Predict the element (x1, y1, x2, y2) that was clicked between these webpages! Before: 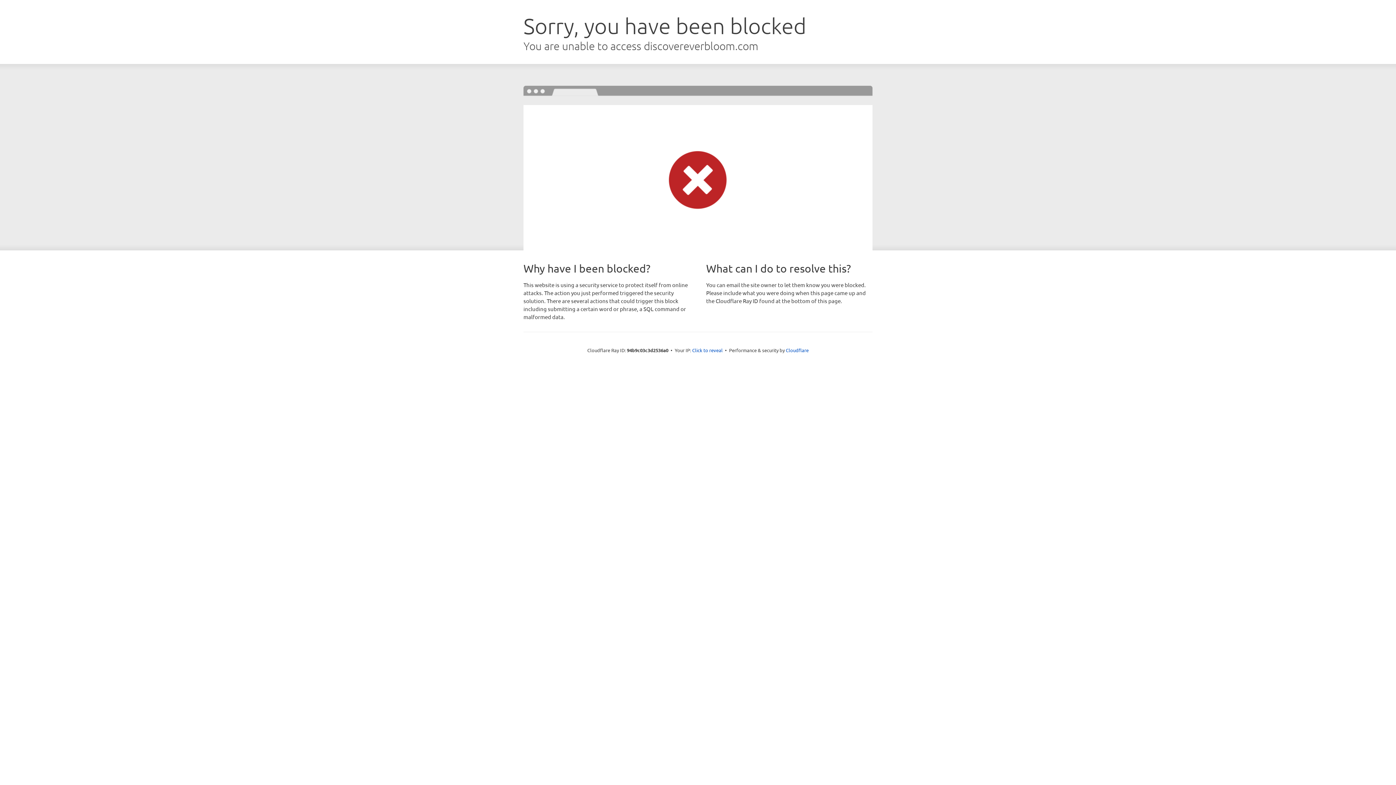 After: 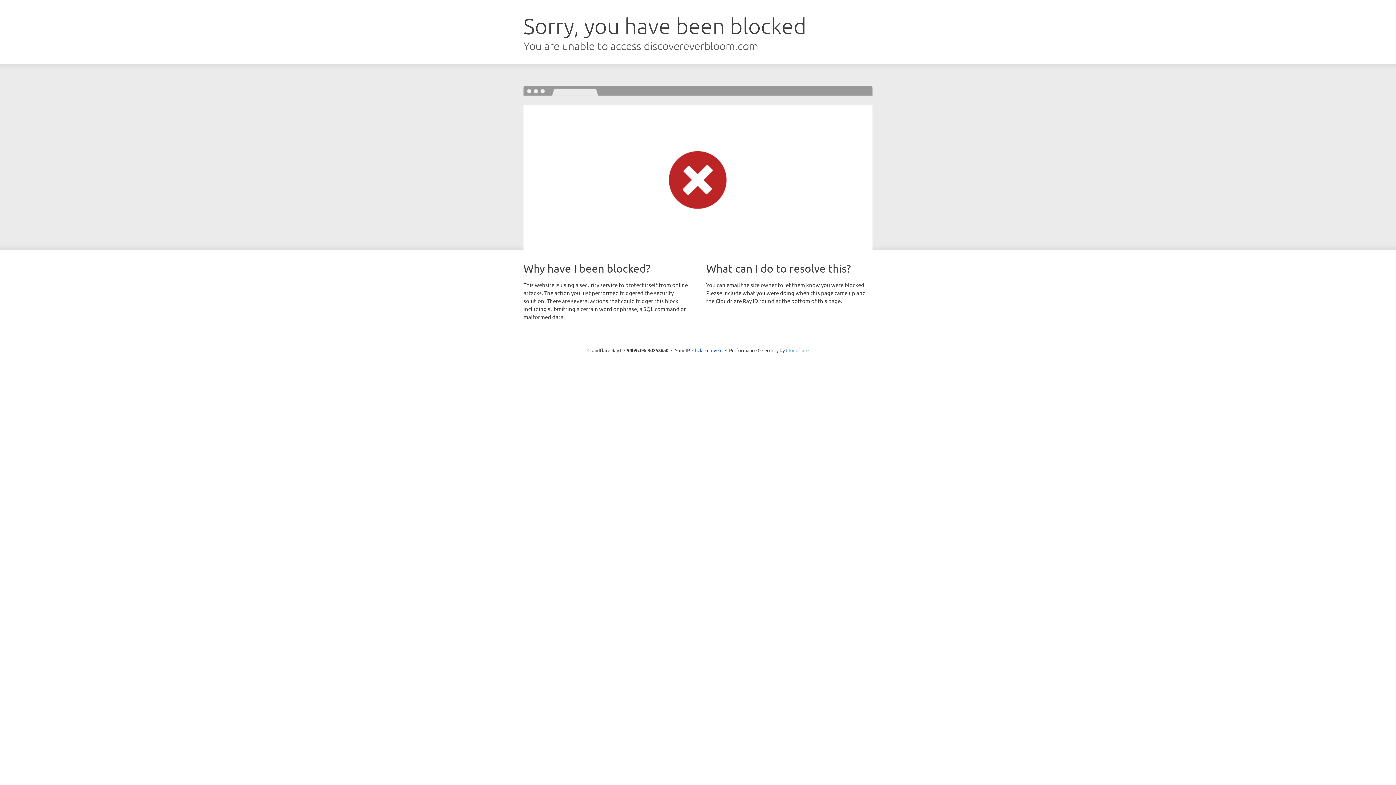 Action: label: Cloudflare bbox: (786, 347, 808, 353)